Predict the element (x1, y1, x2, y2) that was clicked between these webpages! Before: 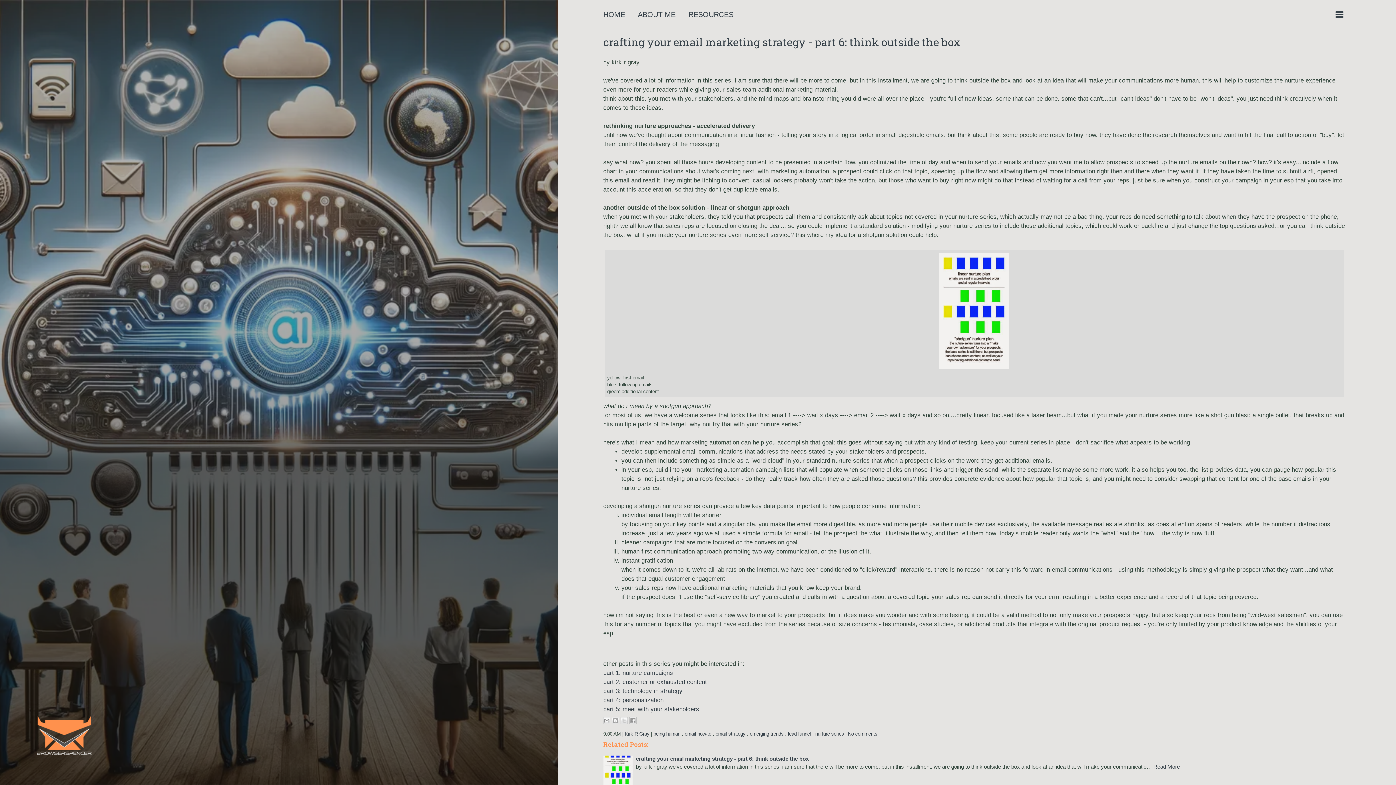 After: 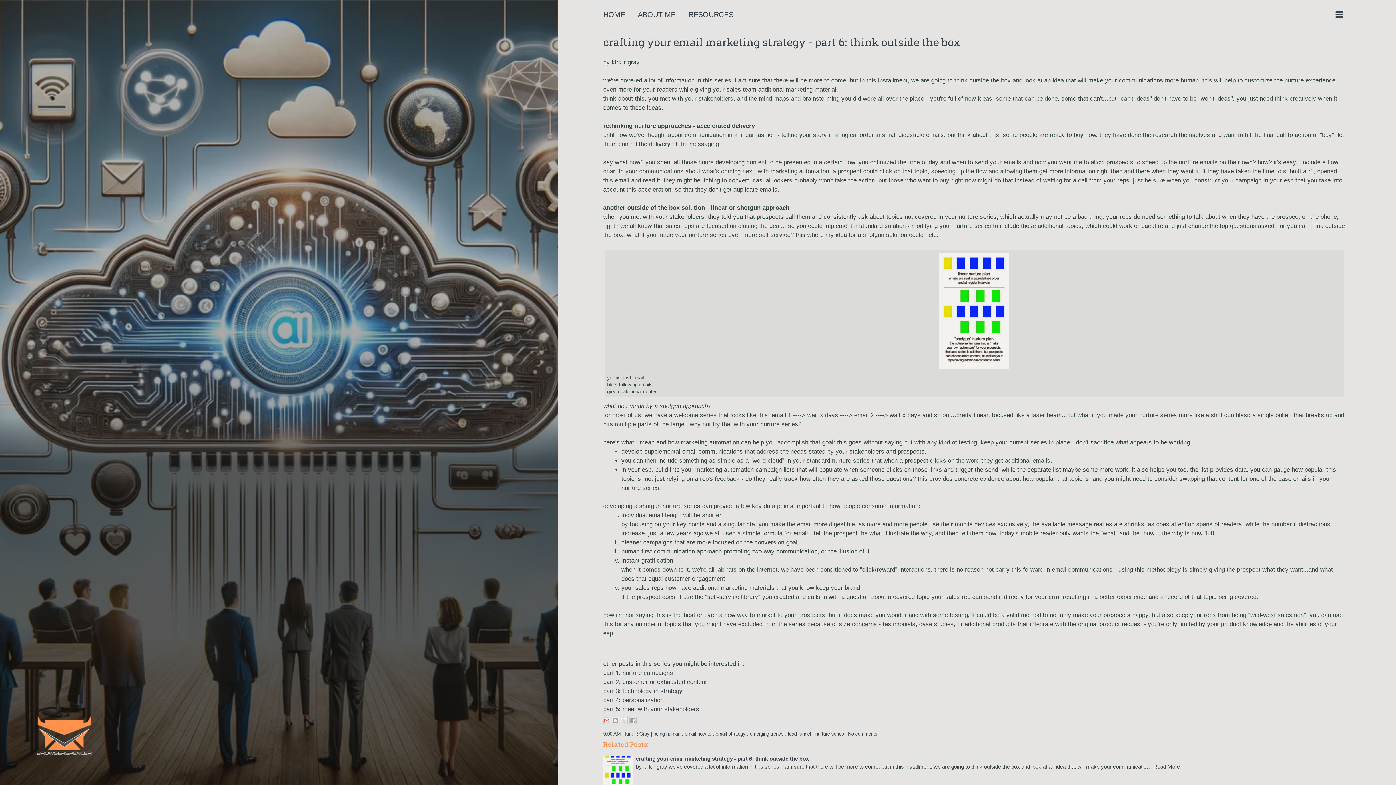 Action: label: Email This bbox: (603, 717, 610, 724)